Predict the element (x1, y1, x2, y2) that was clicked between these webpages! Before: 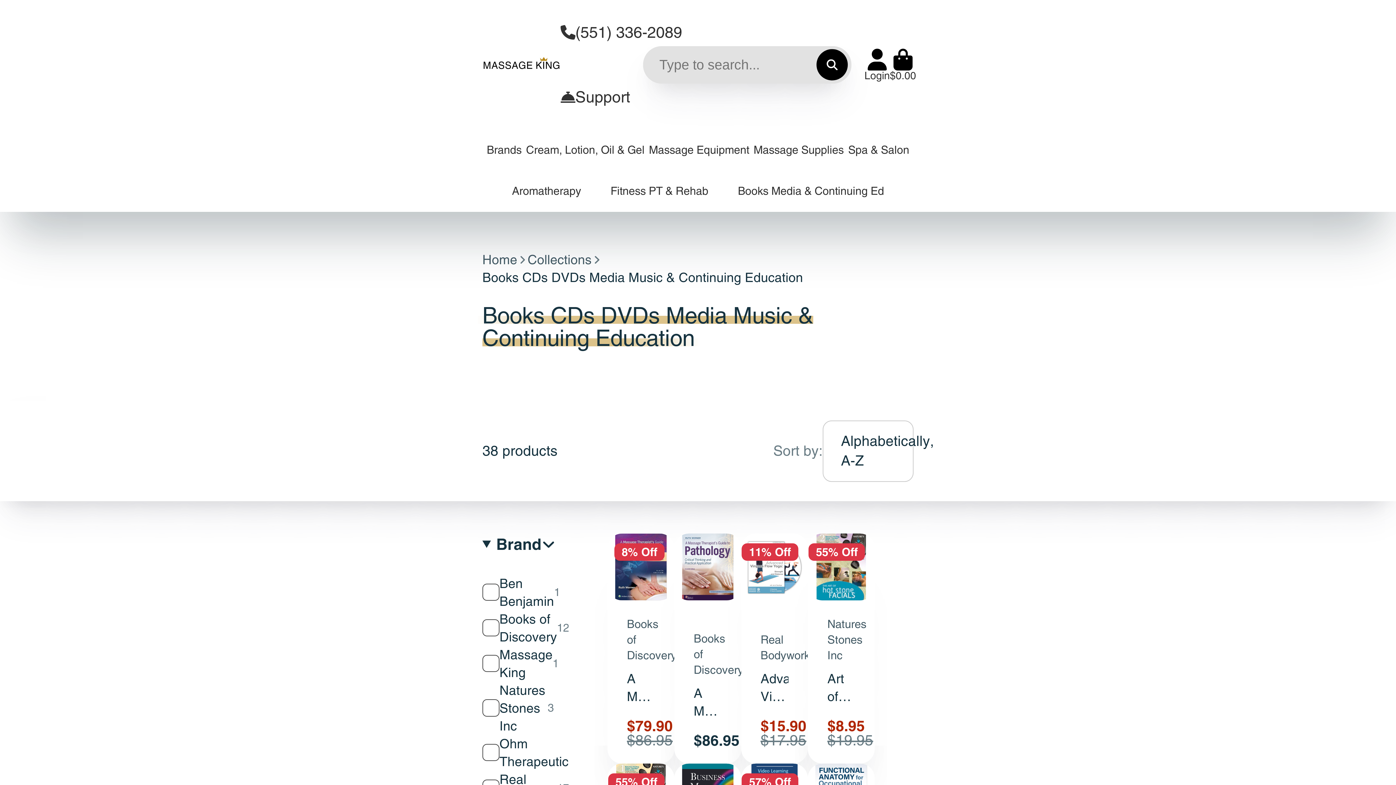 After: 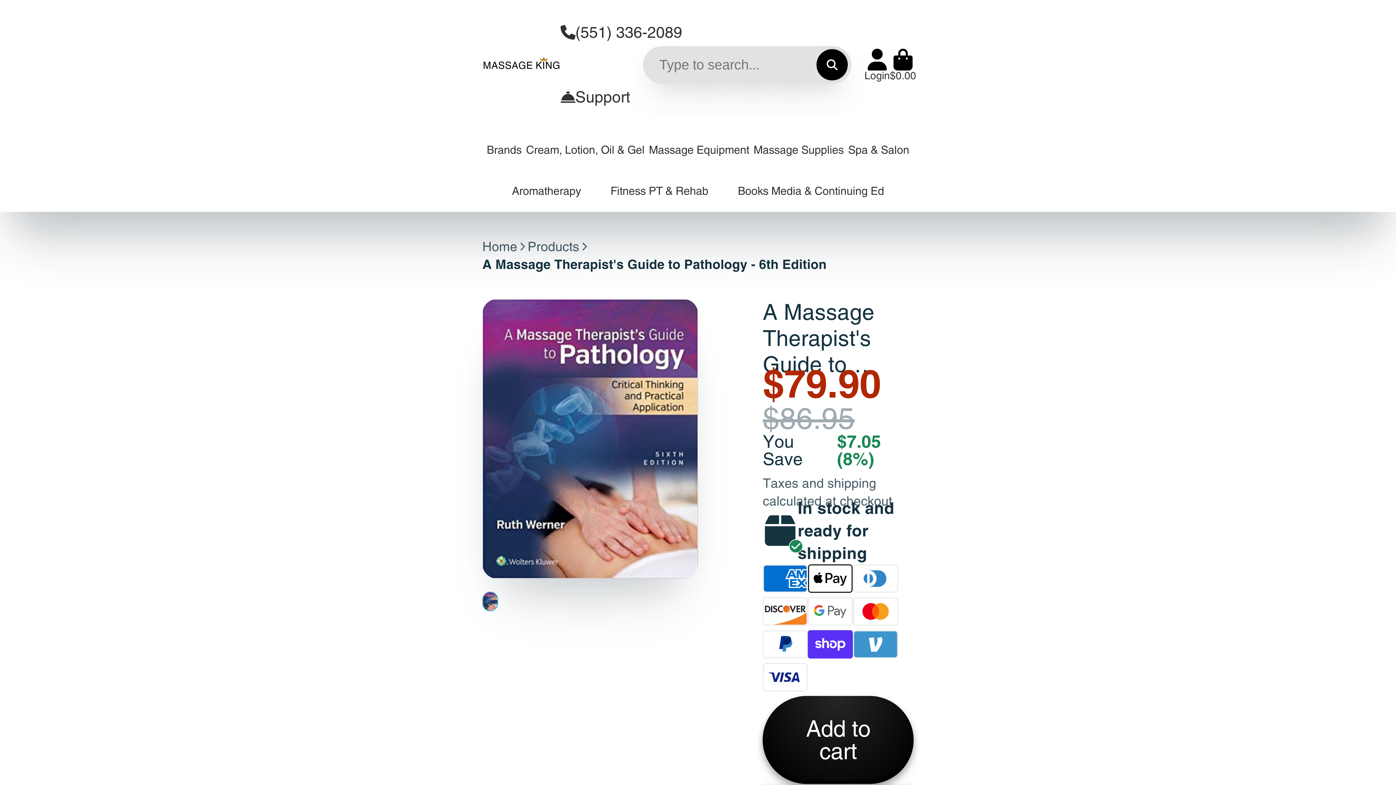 Action: label: A Massage Therapist's Guide to Pathology - 6th Edition bbox: (607, 533, 674, 764)